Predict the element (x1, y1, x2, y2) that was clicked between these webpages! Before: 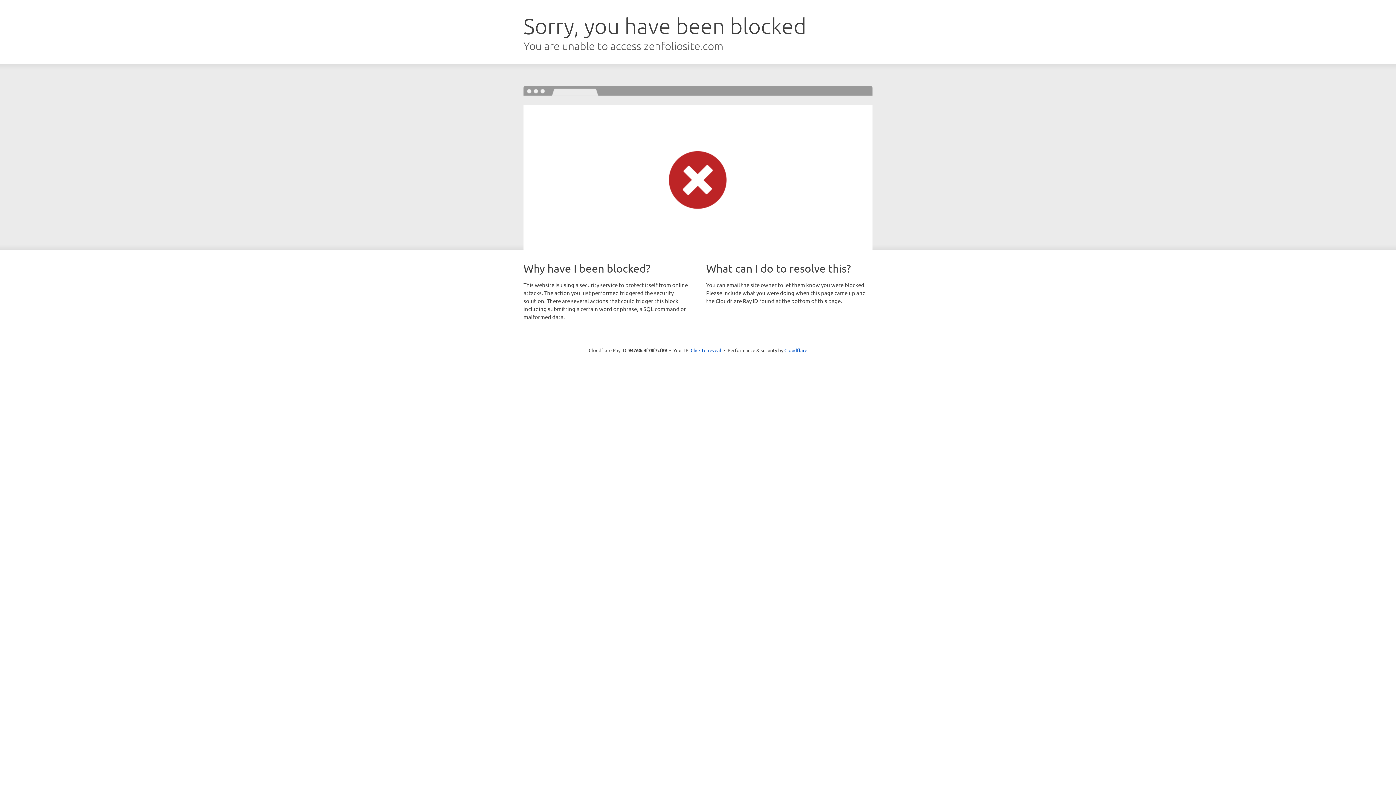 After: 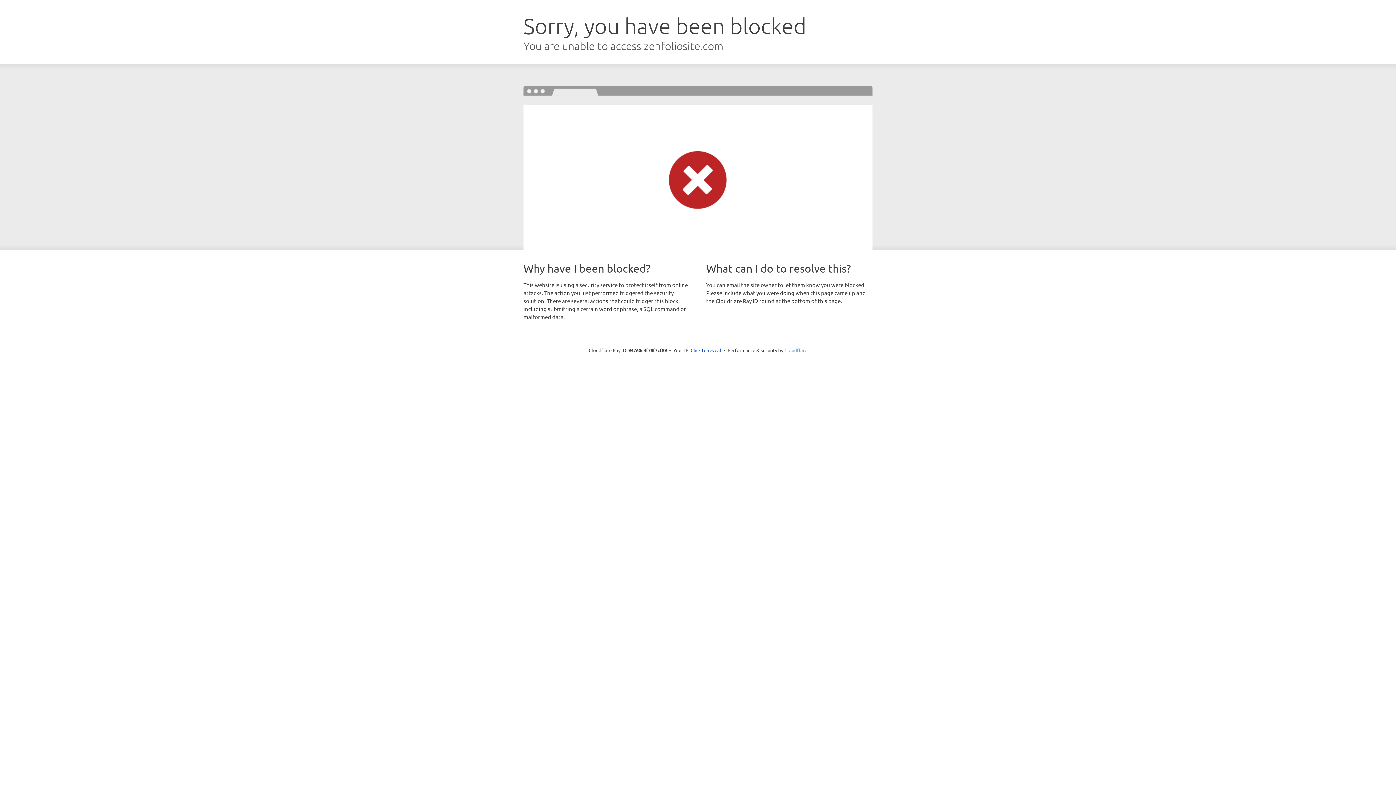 Action: bbox: (784, 347, 807, 353) label: Cloudflare